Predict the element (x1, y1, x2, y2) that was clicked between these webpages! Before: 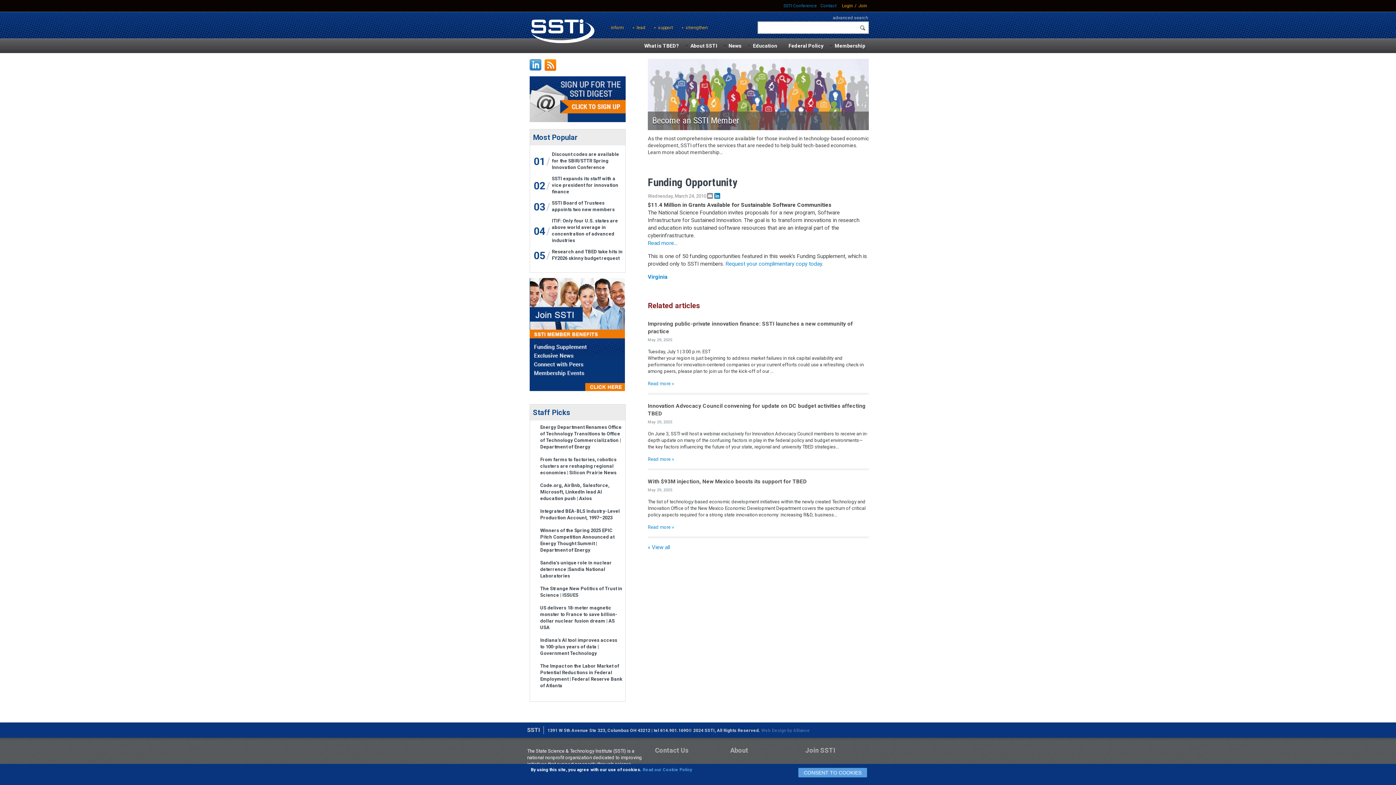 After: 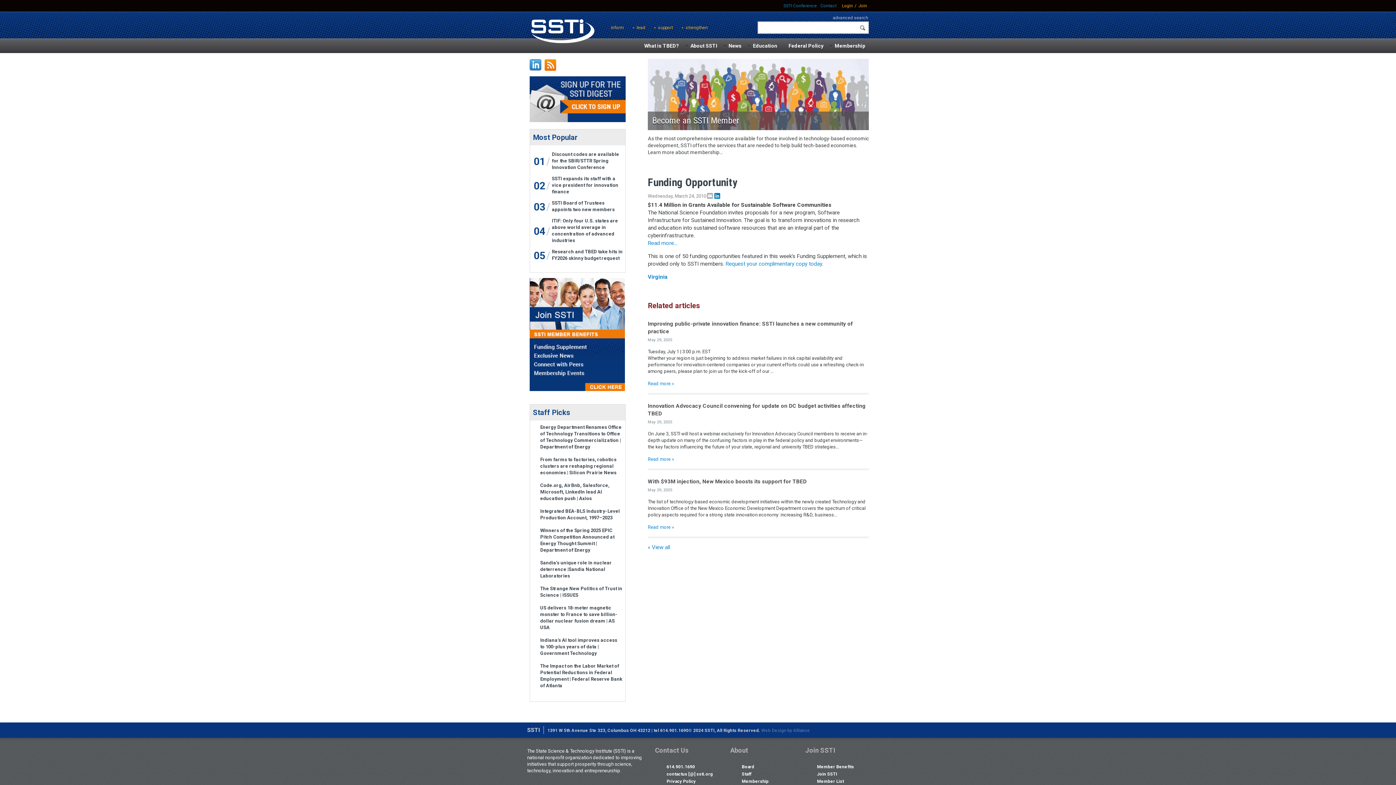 Action: bbox: (706, 193, 713, 199) label: Email